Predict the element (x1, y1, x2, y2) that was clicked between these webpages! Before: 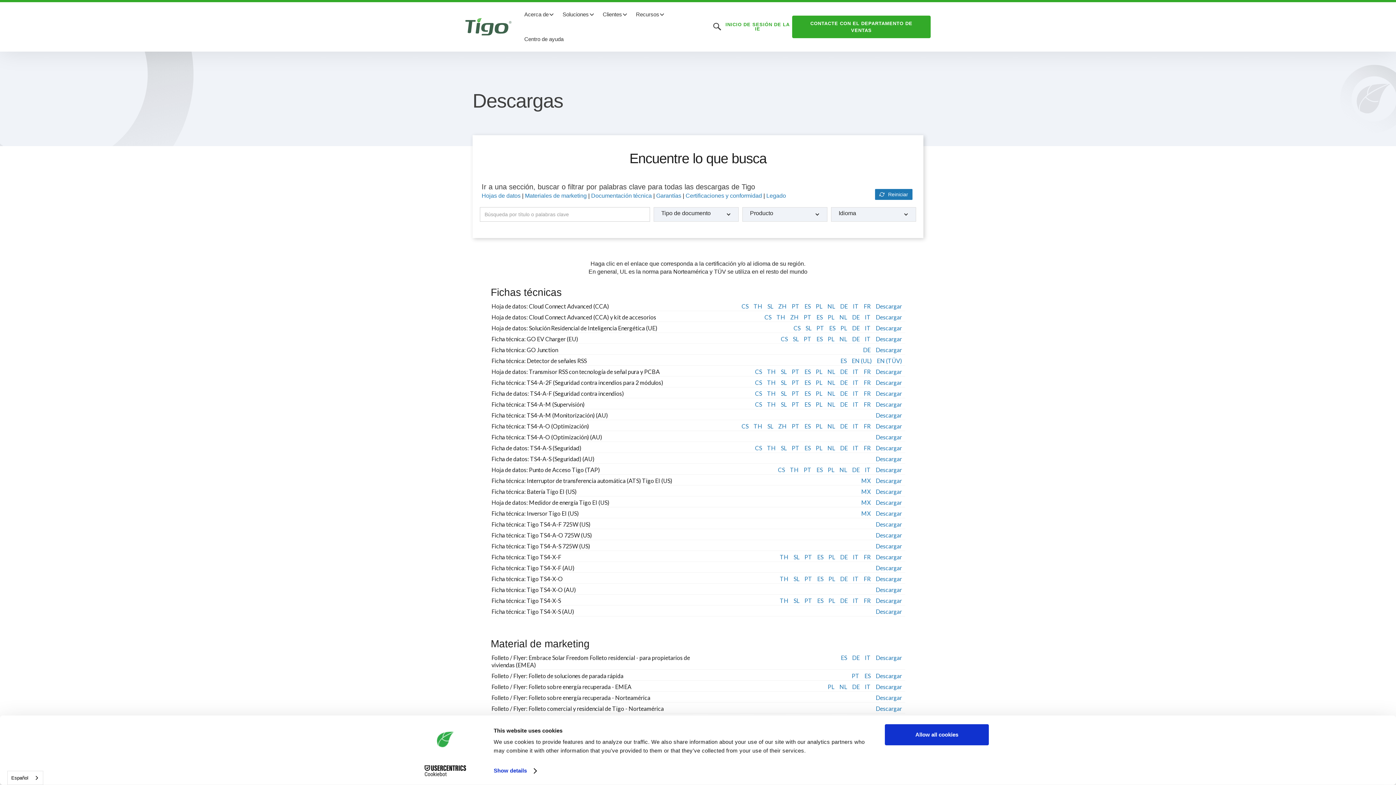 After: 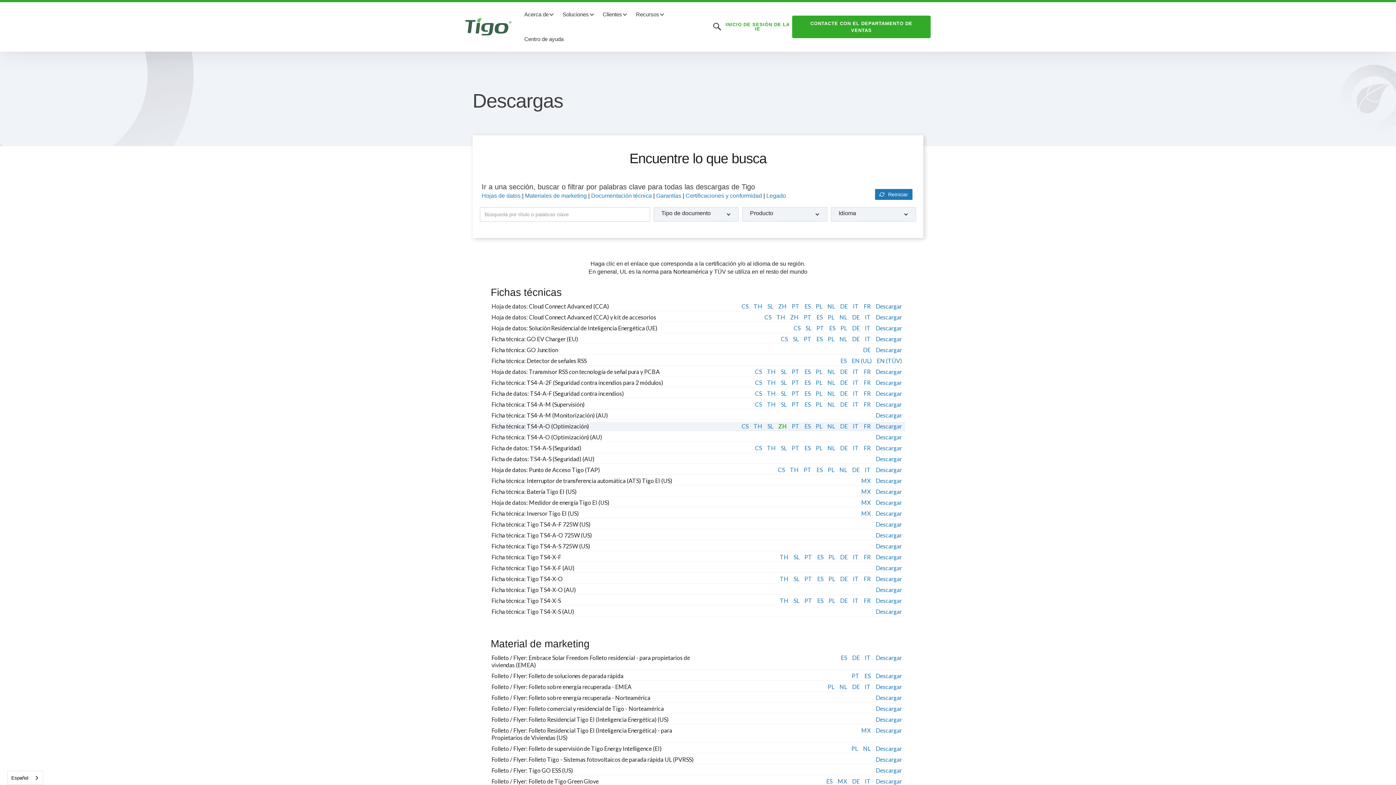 Action: label: ZH bbox: (778, 422, 786, 430)